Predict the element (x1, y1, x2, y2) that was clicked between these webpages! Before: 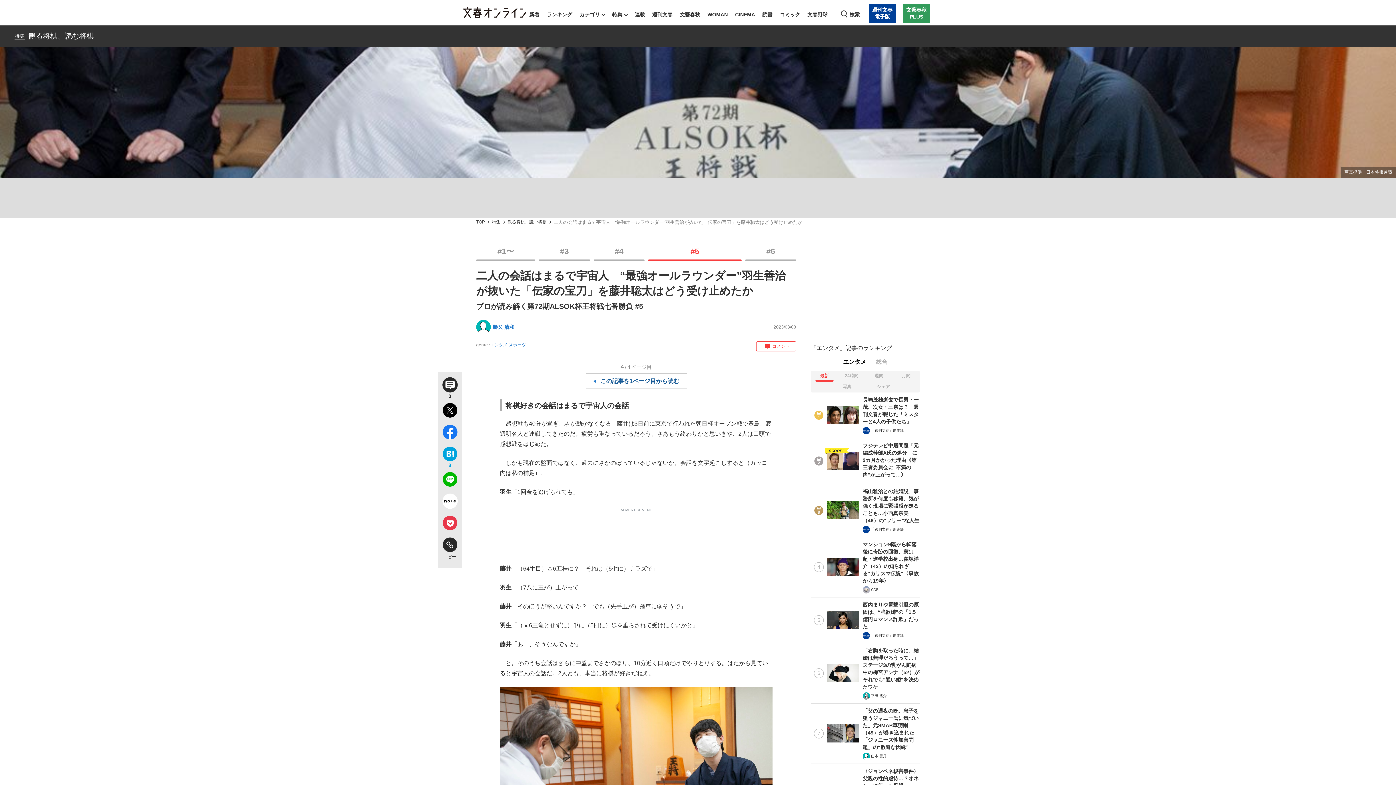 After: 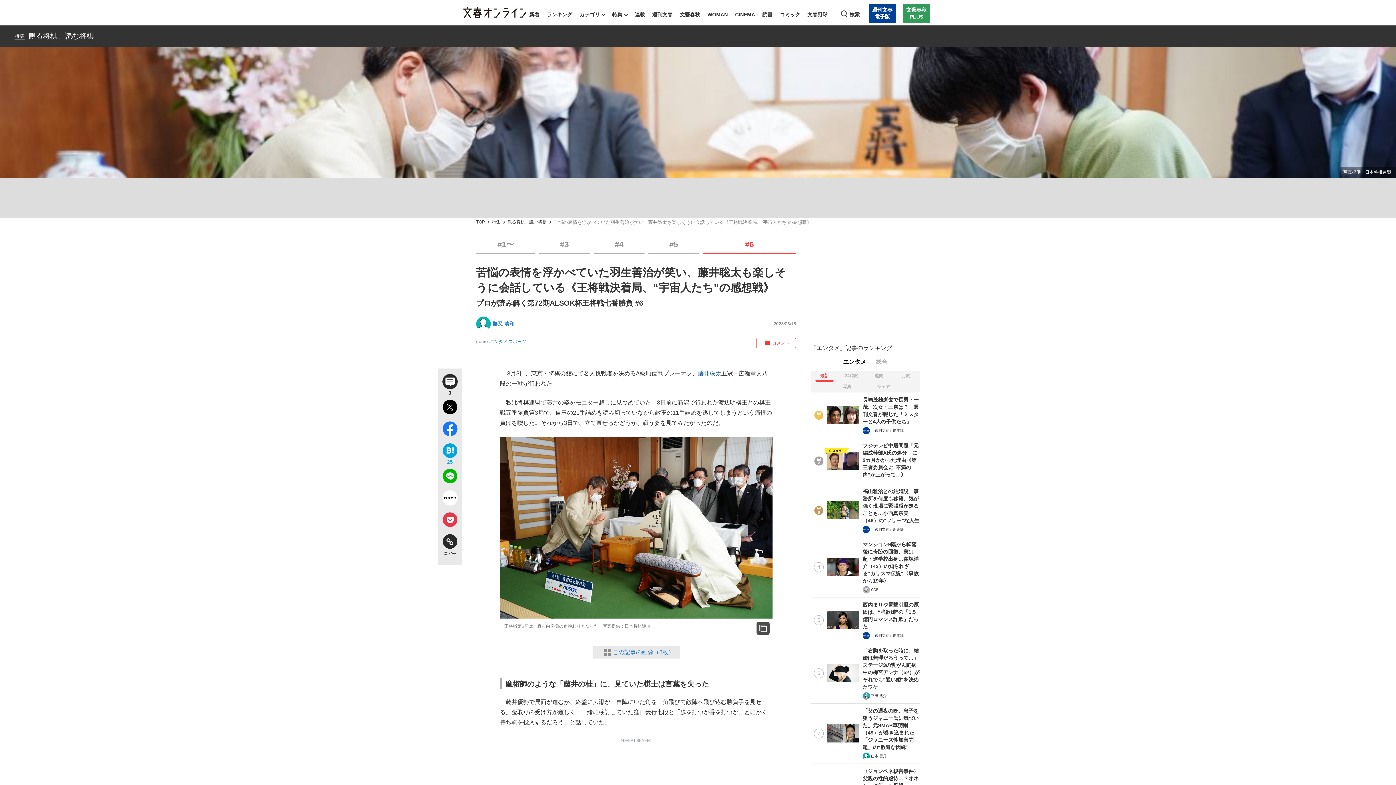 Action: bbox: (745, 246, 796, 259) label: #6